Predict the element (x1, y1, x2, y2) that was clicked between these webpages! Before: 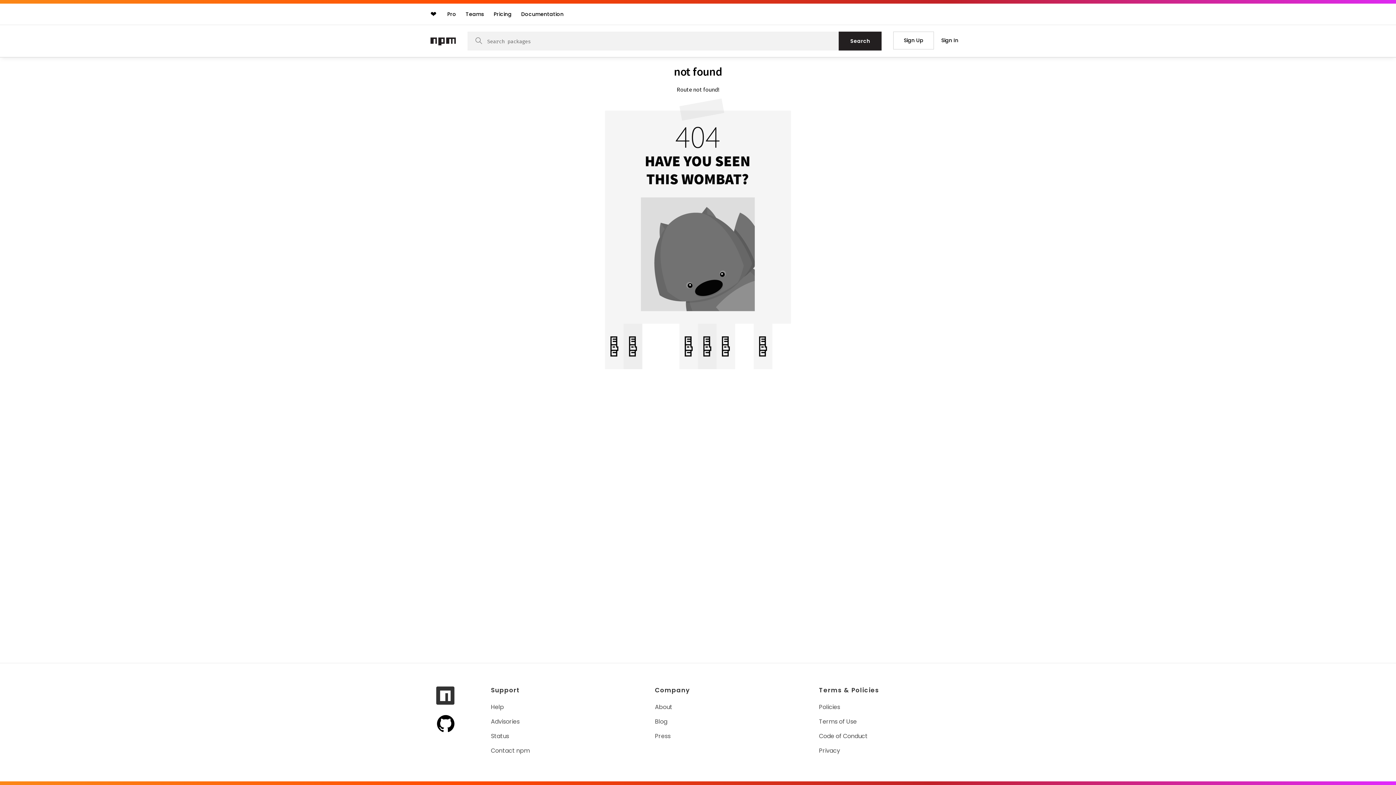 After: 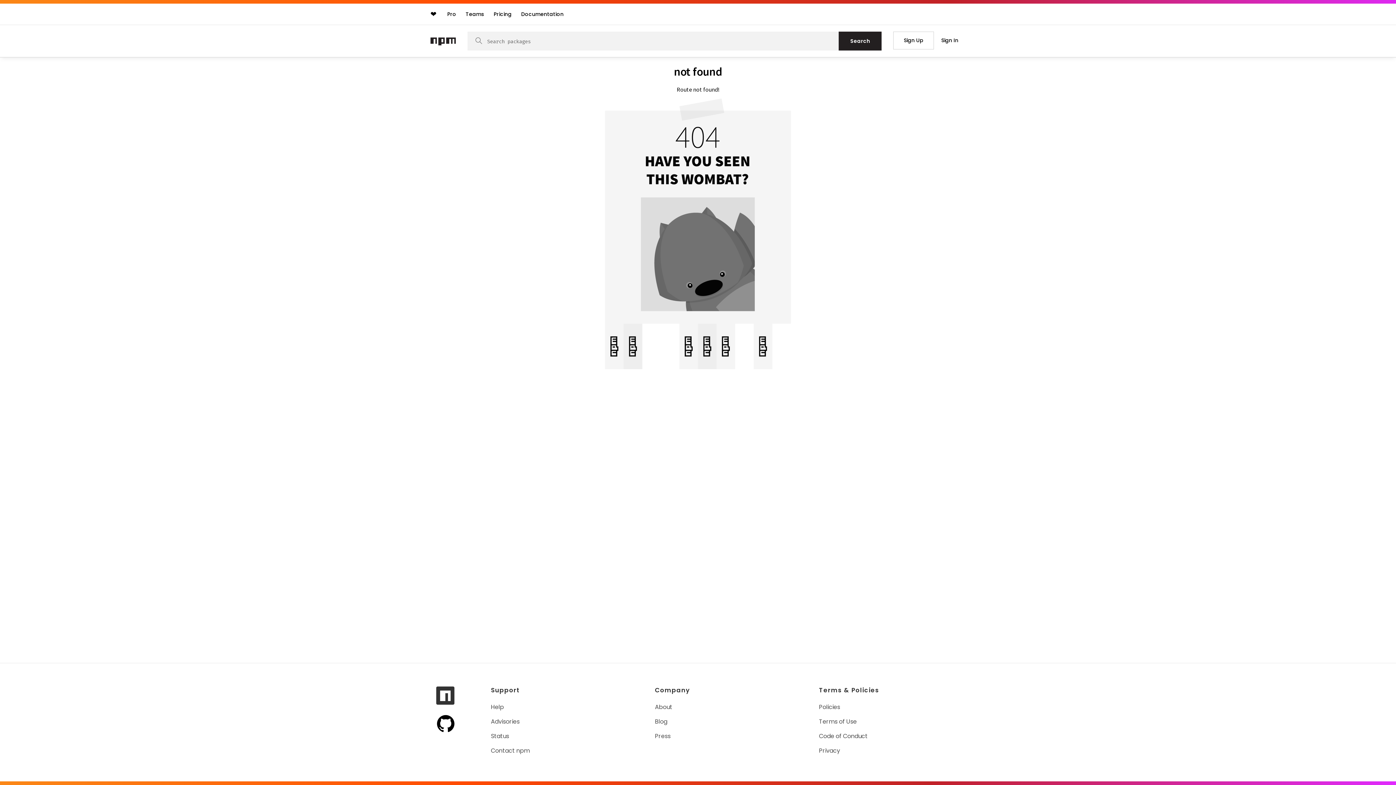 Action: label: Visit npm GitHub page bbox: (436, 698, 454, 707)